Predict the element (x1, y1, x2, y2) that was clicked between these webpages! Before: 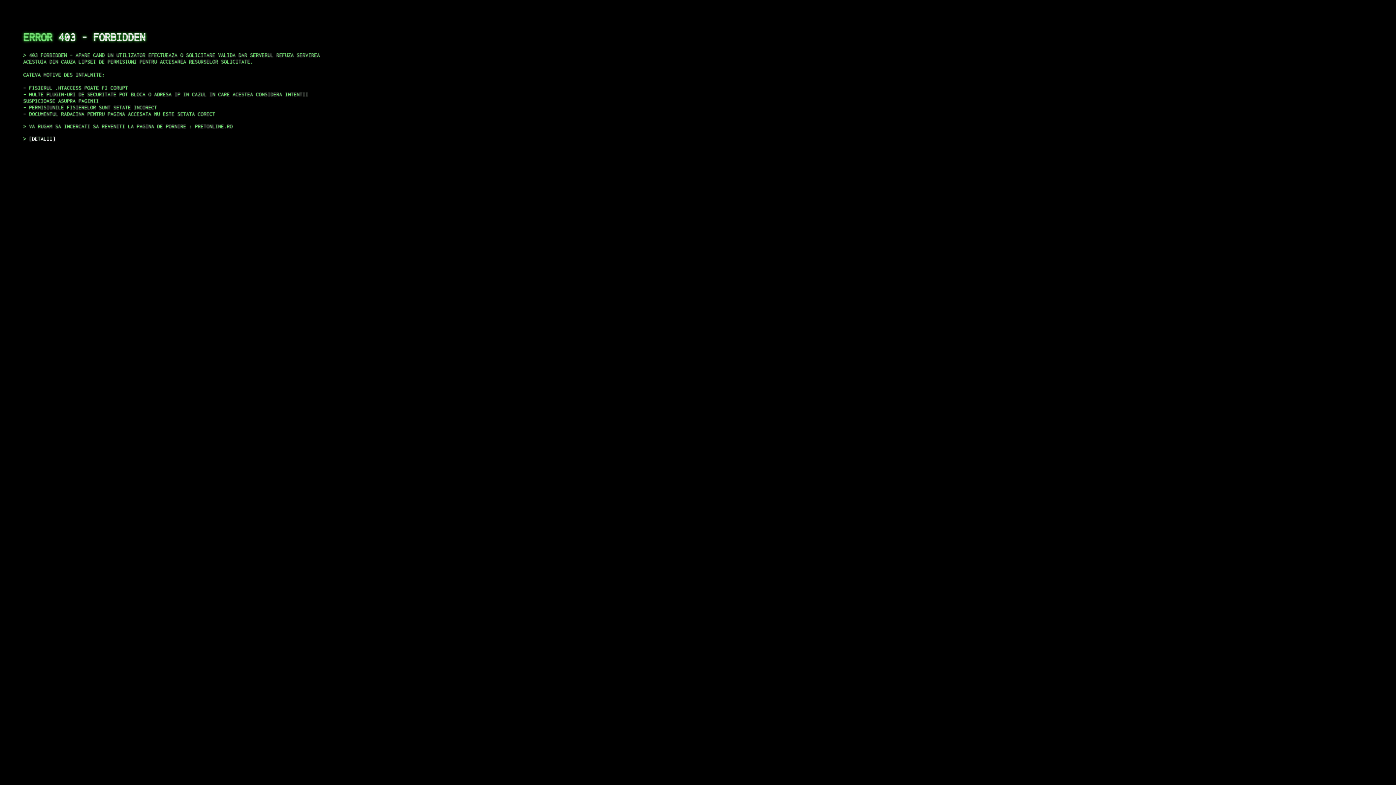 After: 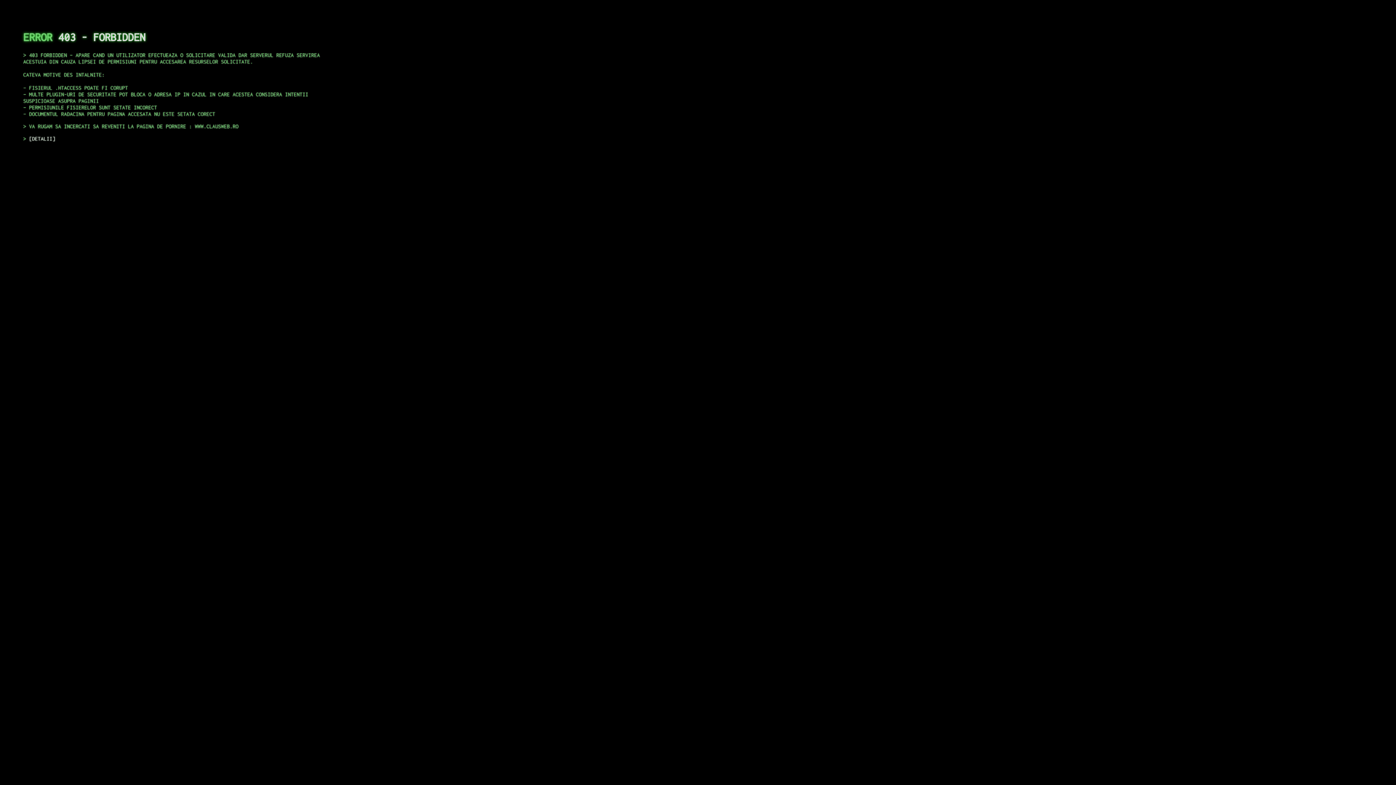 Action: label: DETALII bbox: (29, 135, 55, 141)